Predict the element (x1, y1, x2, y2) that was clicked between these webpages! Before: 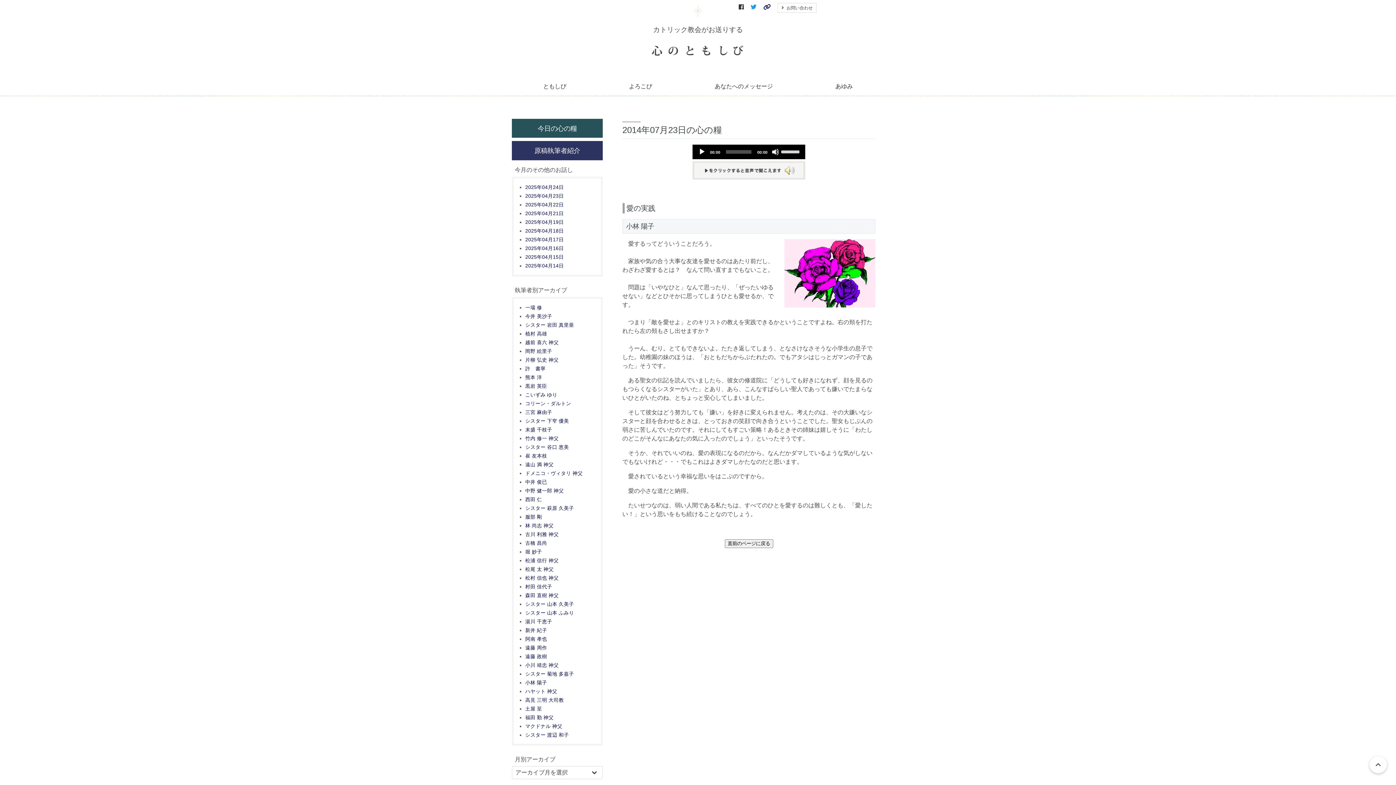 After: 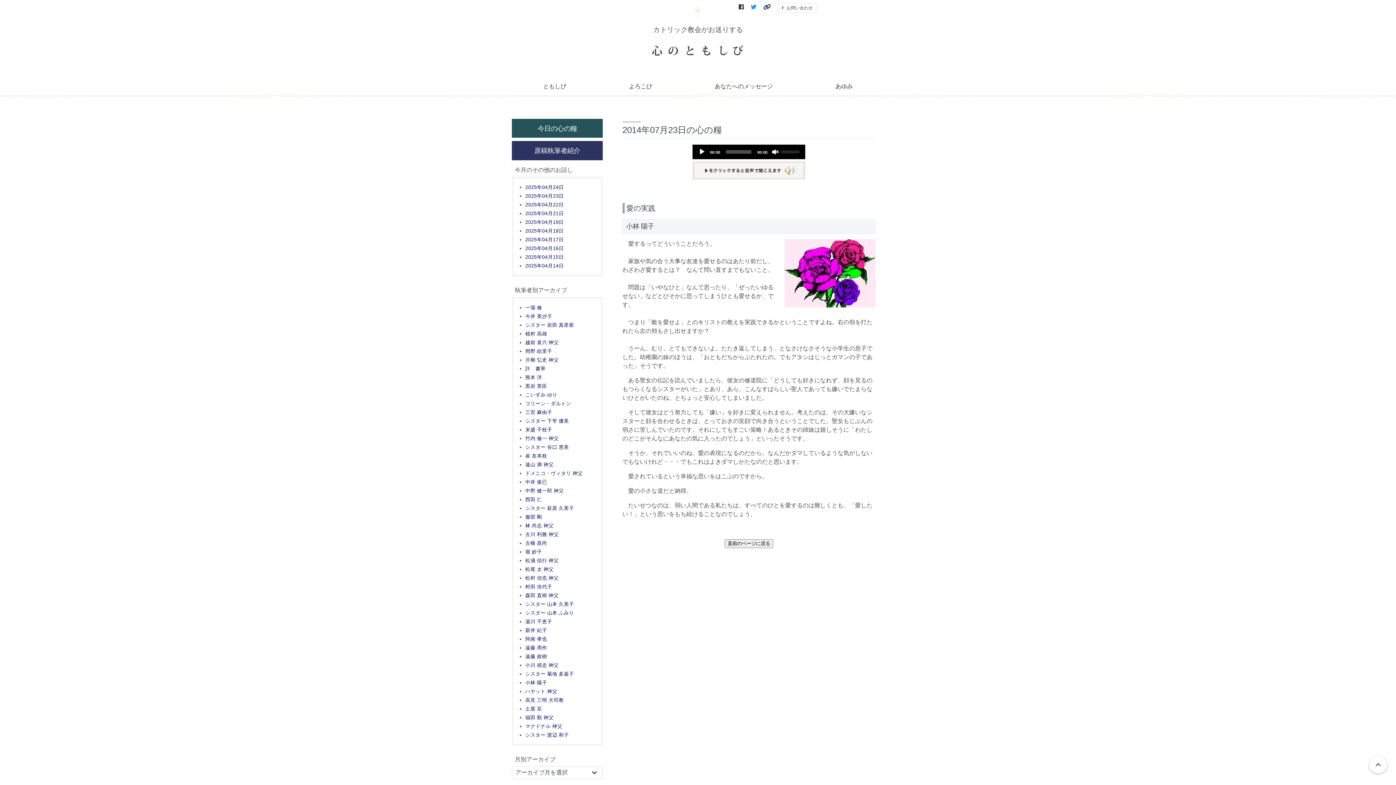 Action: bbox: (772, 148, 779, 155) label: Mute